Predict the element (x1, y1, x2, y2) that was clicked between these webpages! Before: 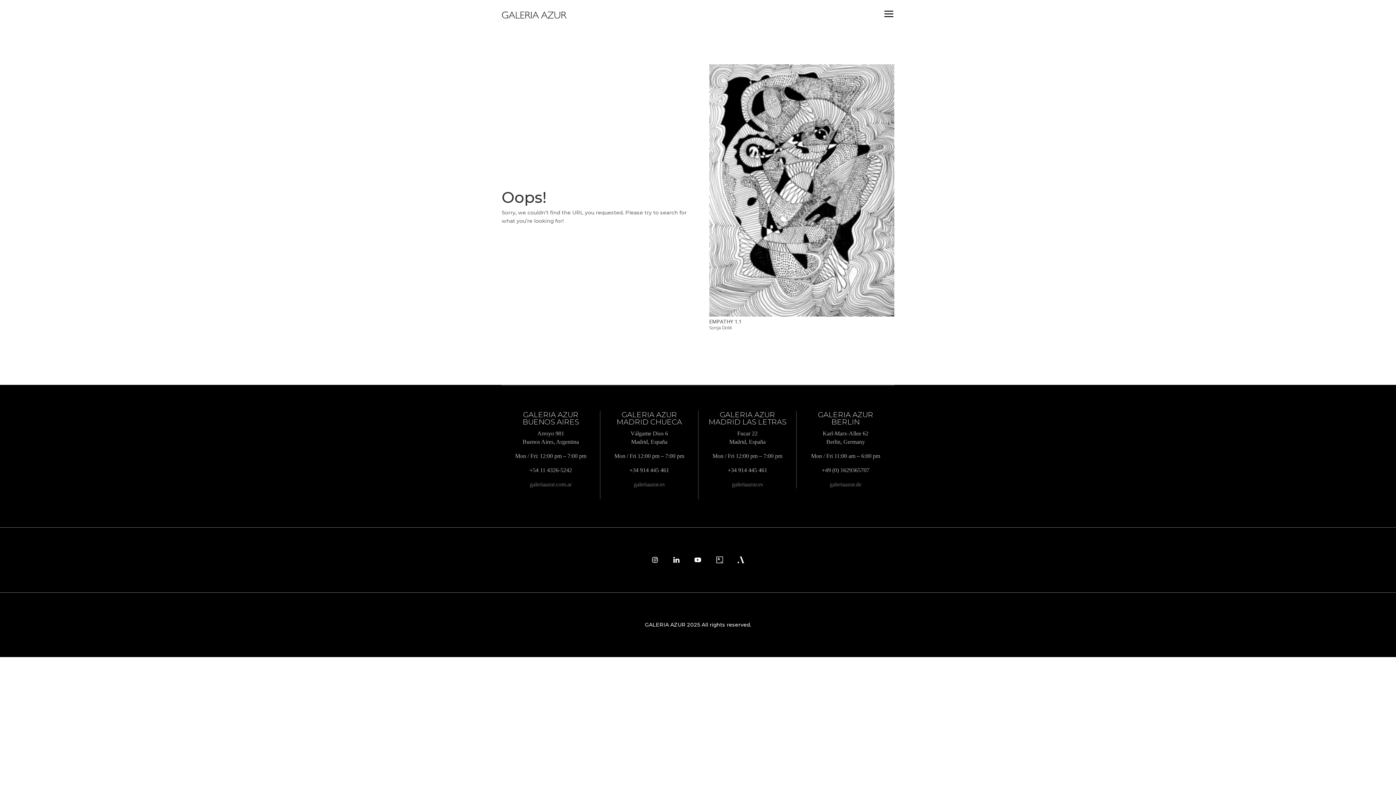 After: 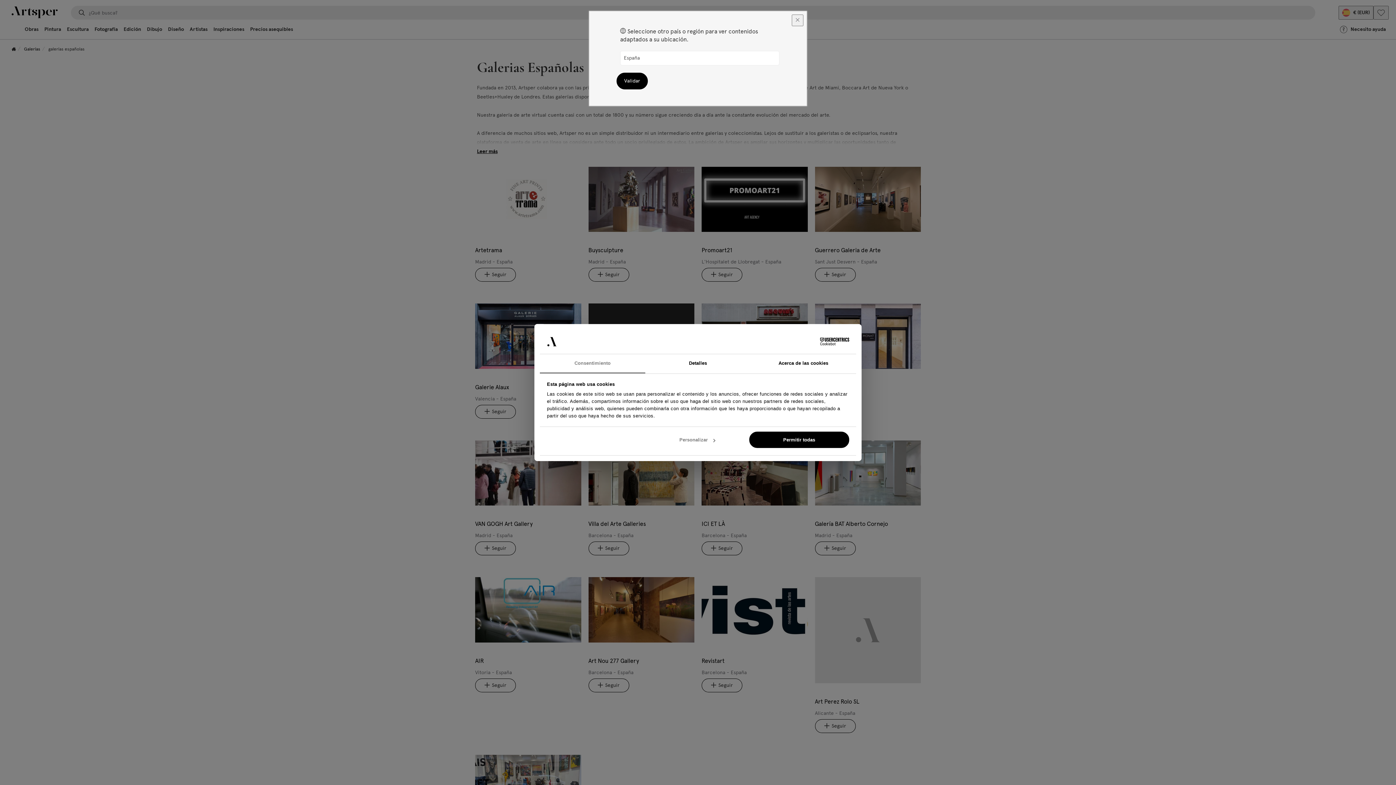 Action: bbox: (715, 559, 724, 566)